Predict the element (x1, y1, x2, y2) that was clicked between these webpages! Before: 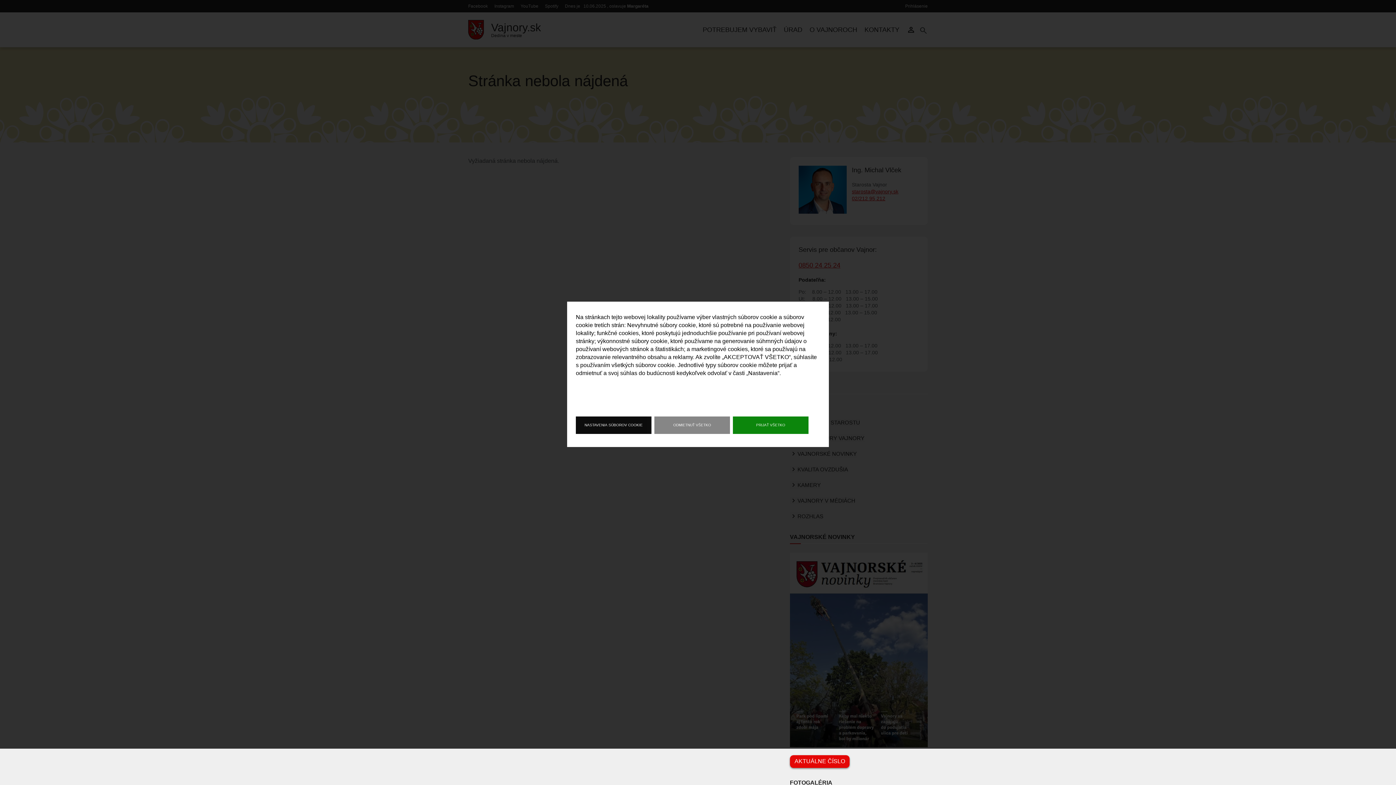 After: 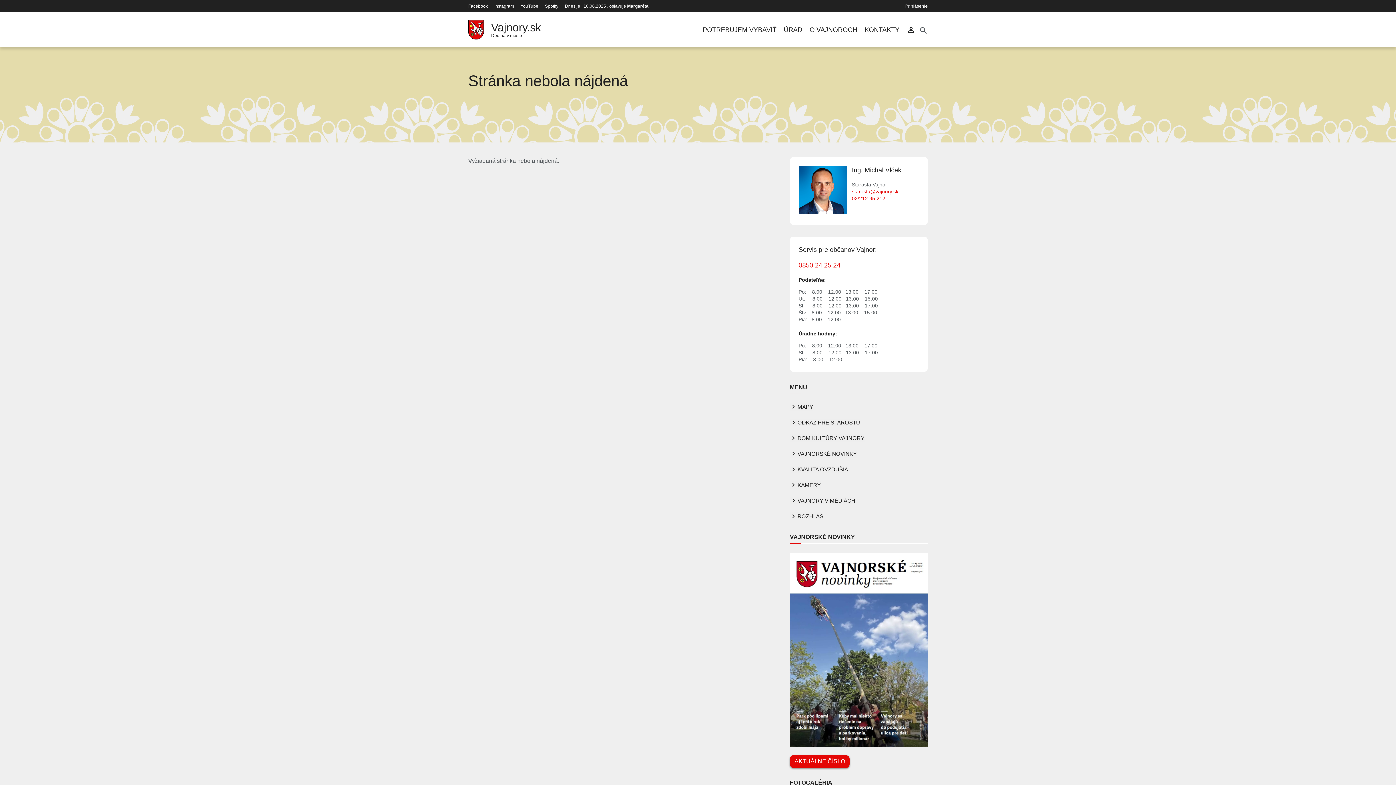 Action: label: ODMIETNUŤ VŠETKO bbox: (654, 416, 730, 434)